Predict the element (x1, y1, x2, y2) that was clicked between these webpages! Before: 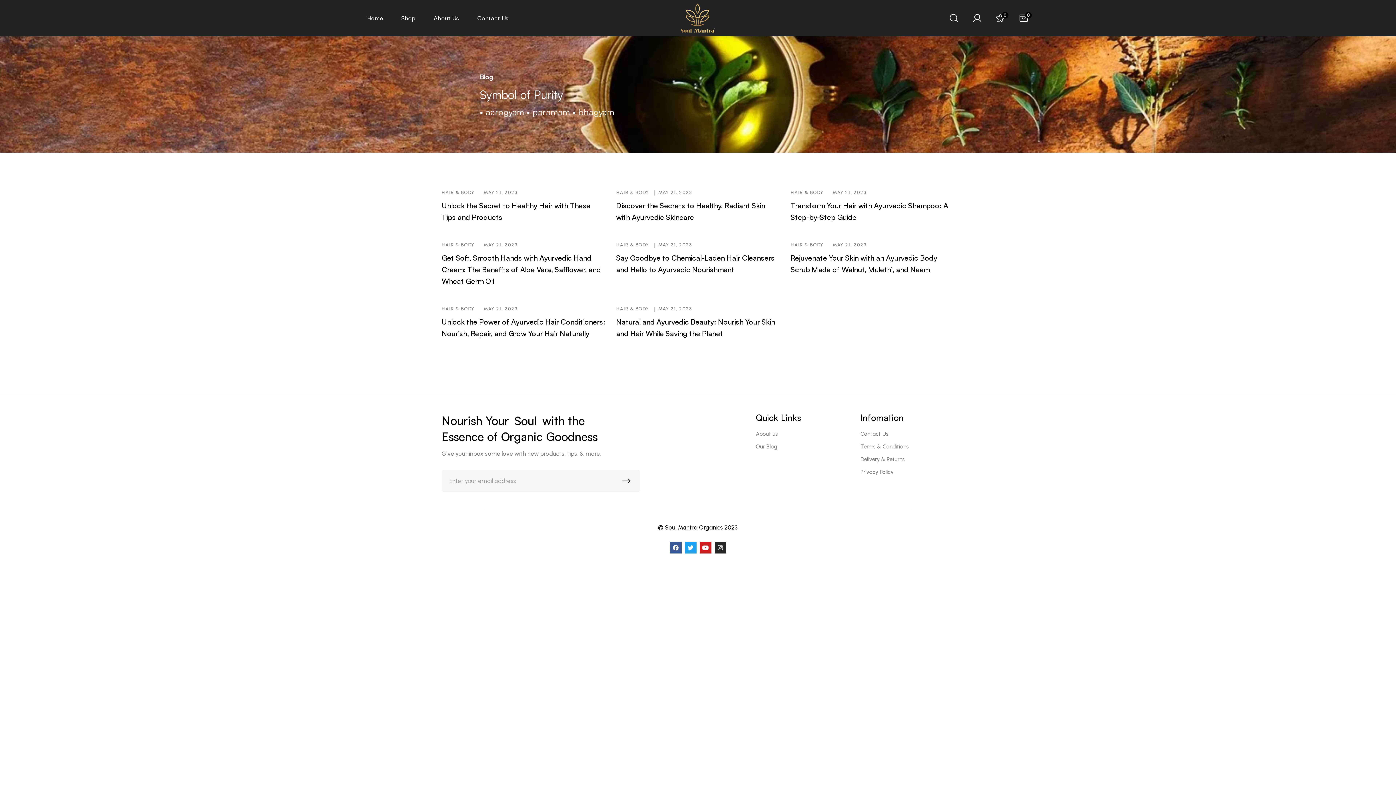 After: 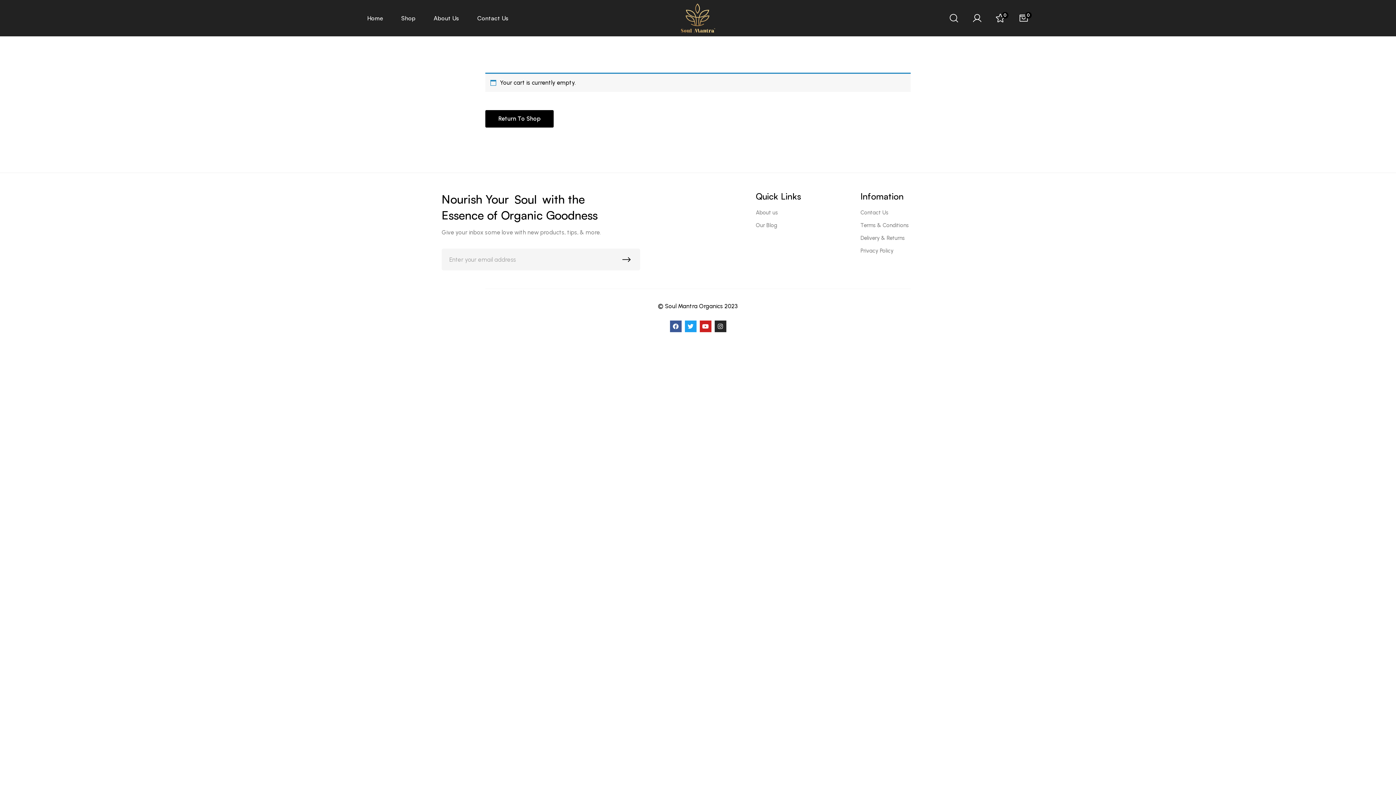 Action: label: 0 bbox: (1018, 13, 1029, 23)